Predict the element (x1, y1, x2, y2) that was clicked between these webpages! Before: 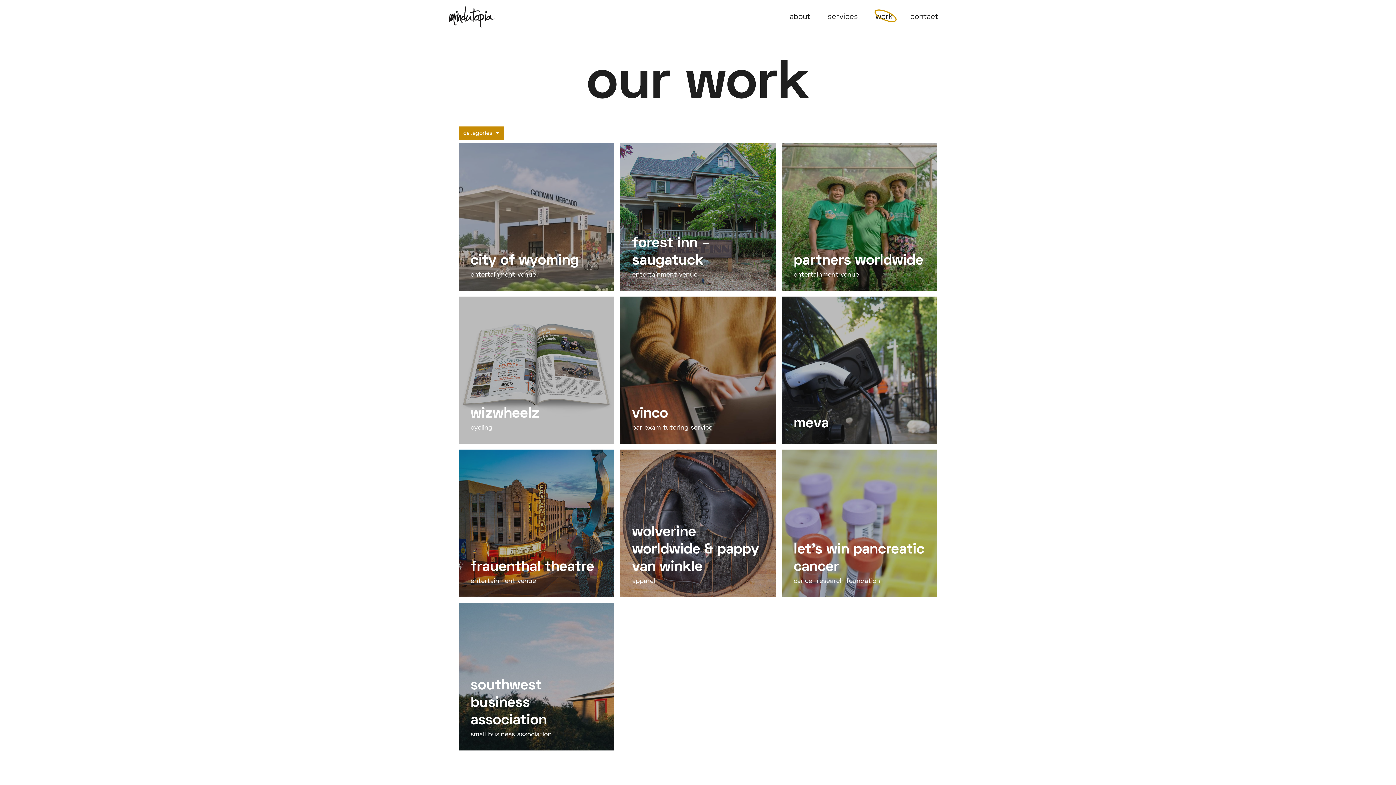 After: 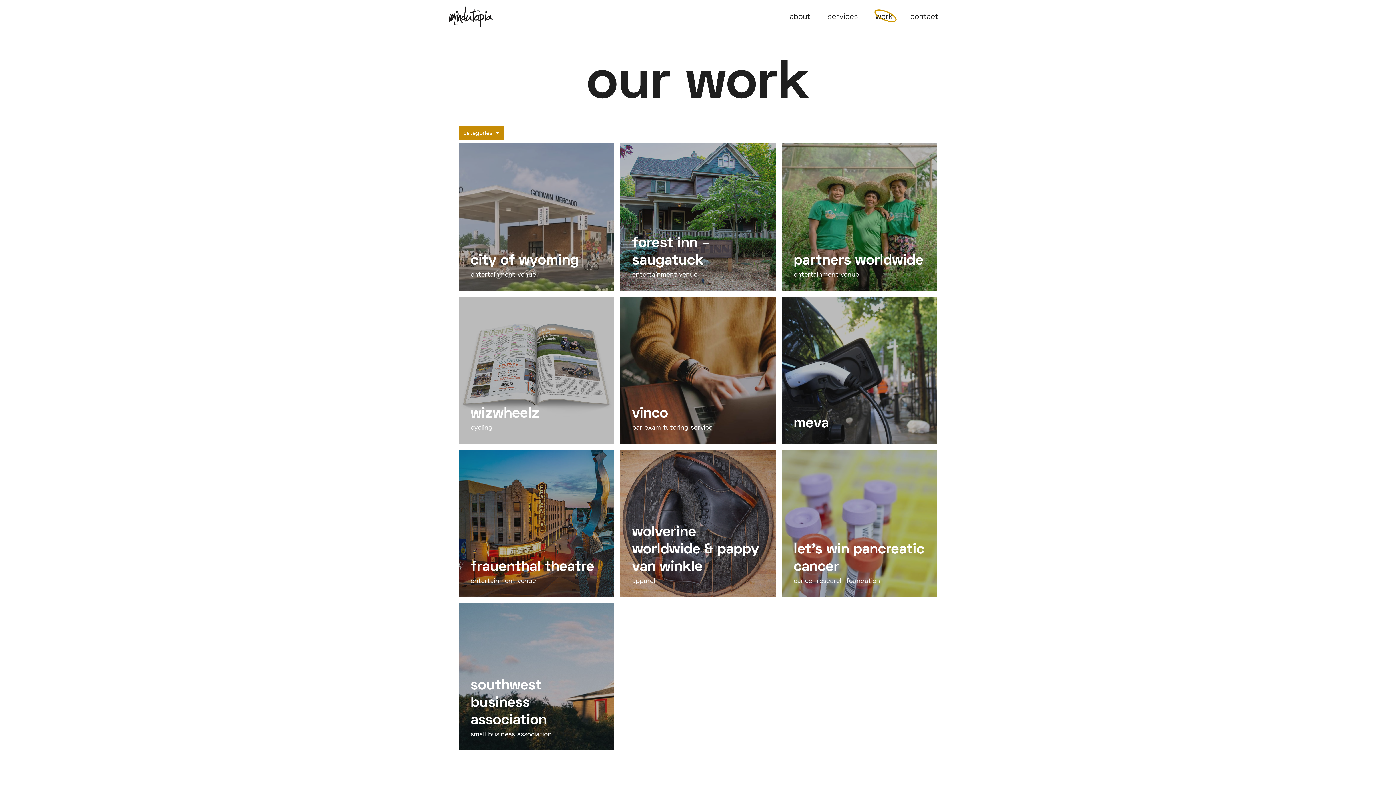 Action: label: work bbox: (872, 8, 896, 25)